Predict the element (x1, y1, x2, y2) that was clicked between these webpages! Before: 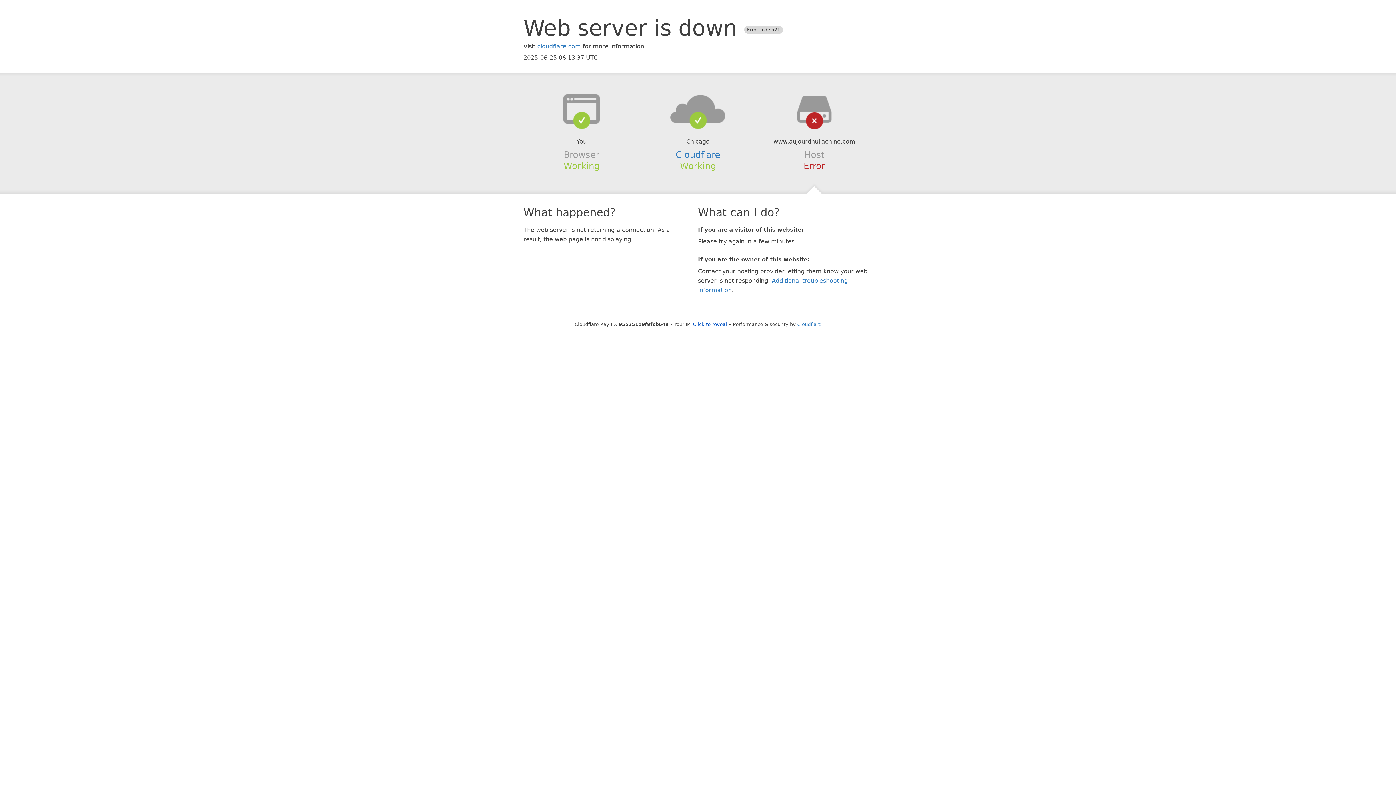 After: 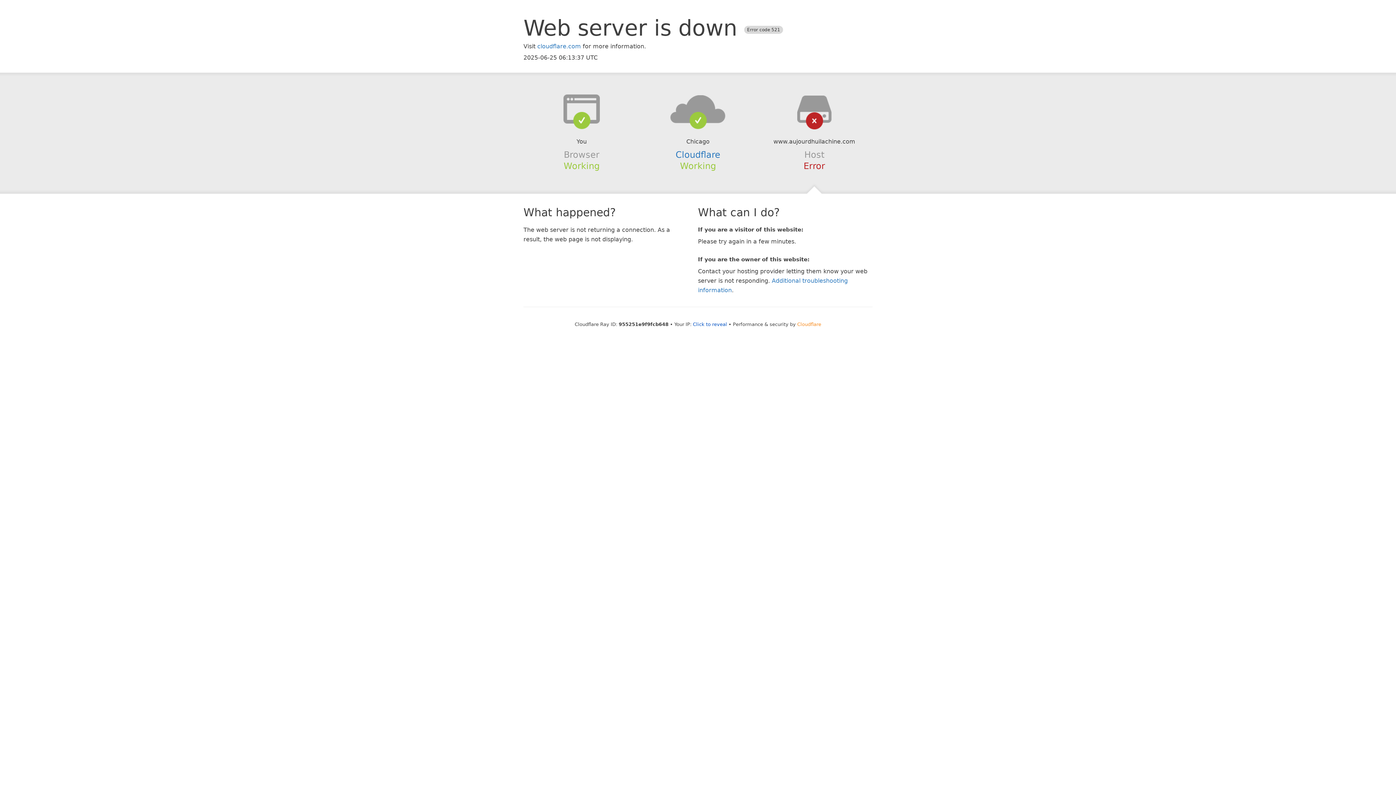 Action: label: Cloudflare bbox: (797, 321, 821, 327)